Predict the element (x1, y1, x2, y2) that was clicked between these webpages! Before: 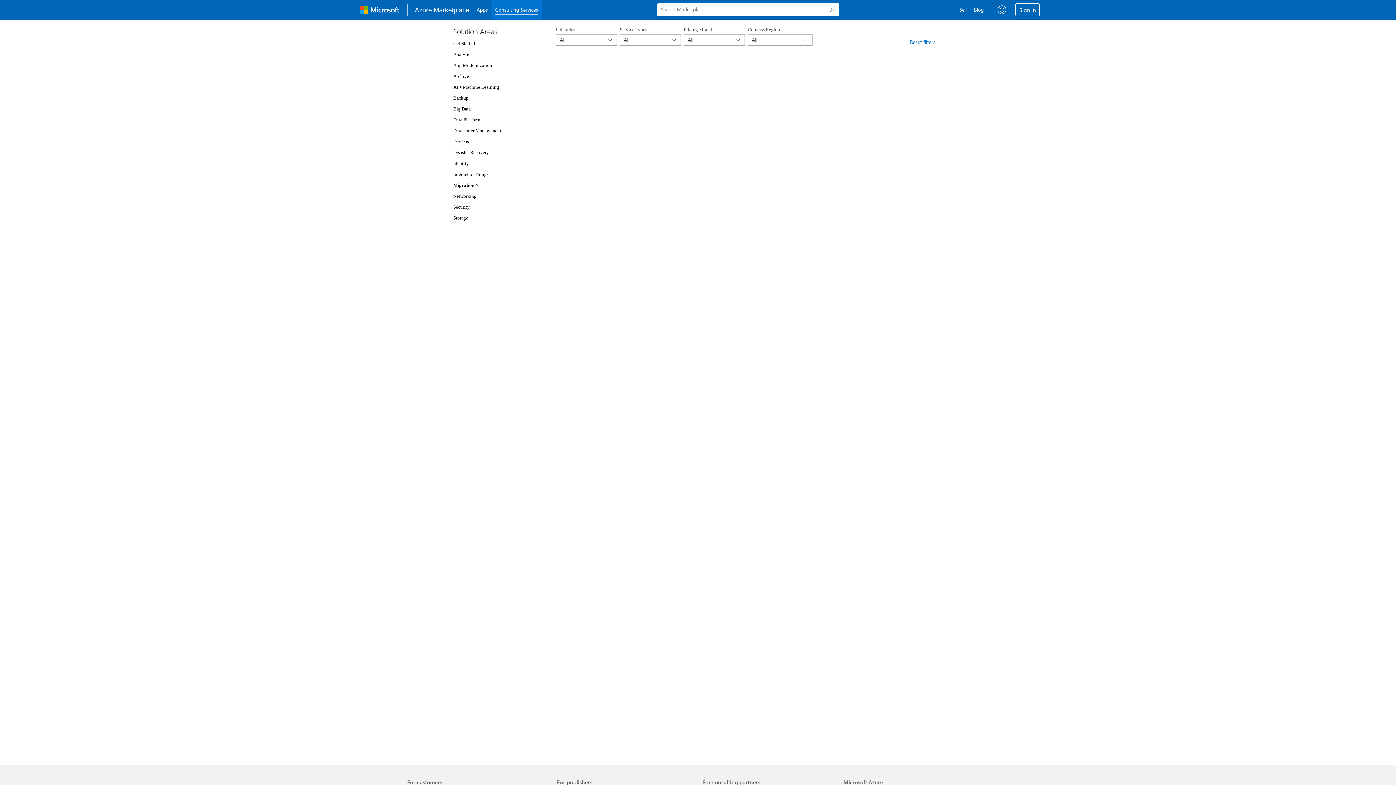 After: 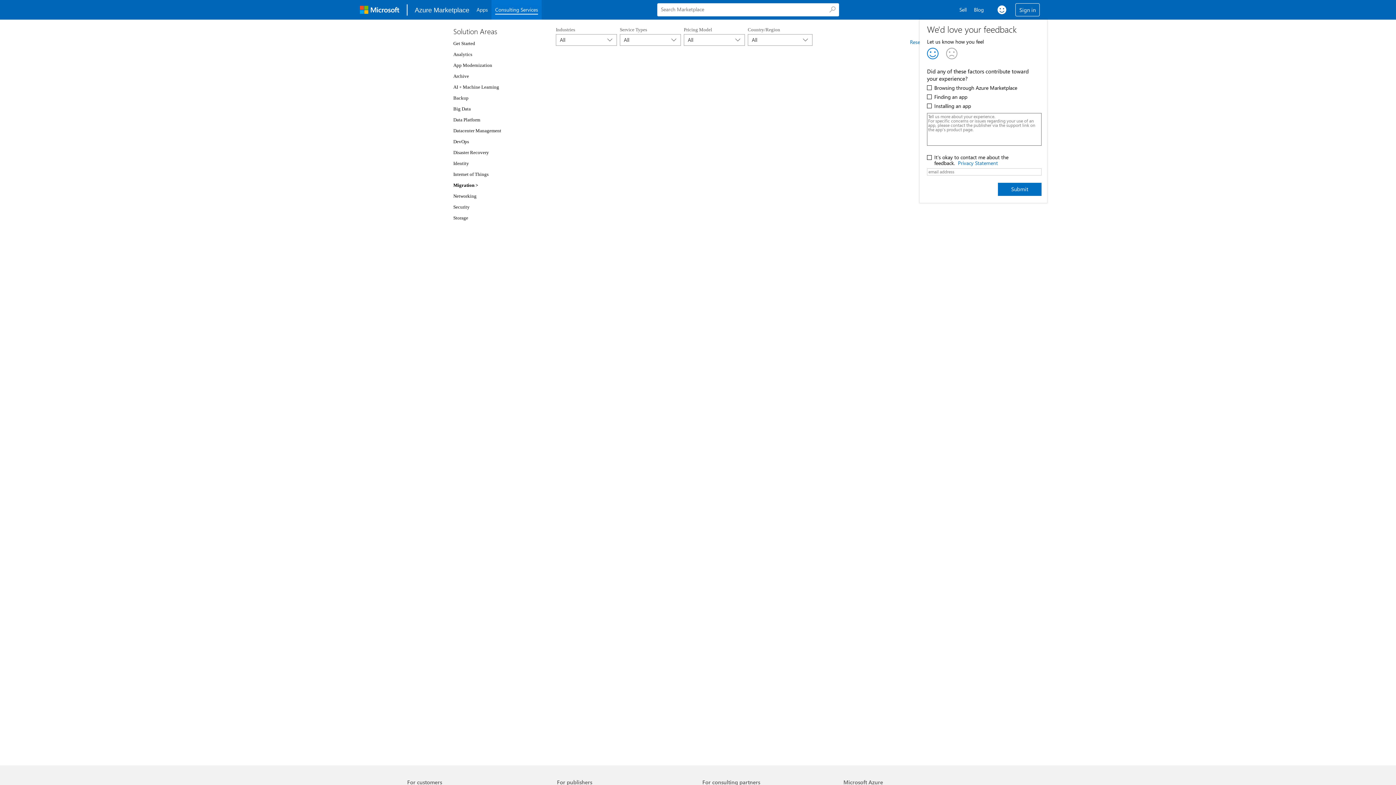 Action: label: Feedback bbox: (1010, 5, 1019, 14)